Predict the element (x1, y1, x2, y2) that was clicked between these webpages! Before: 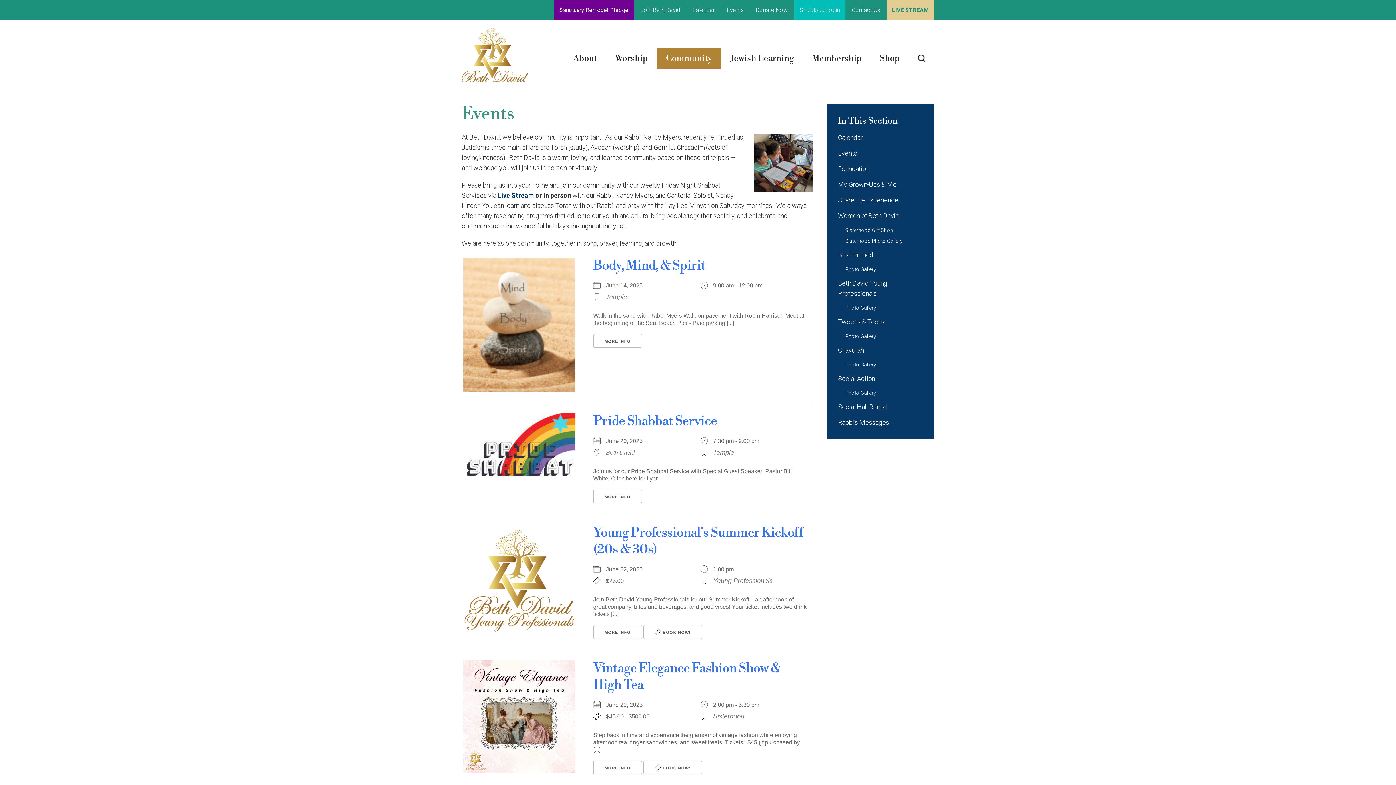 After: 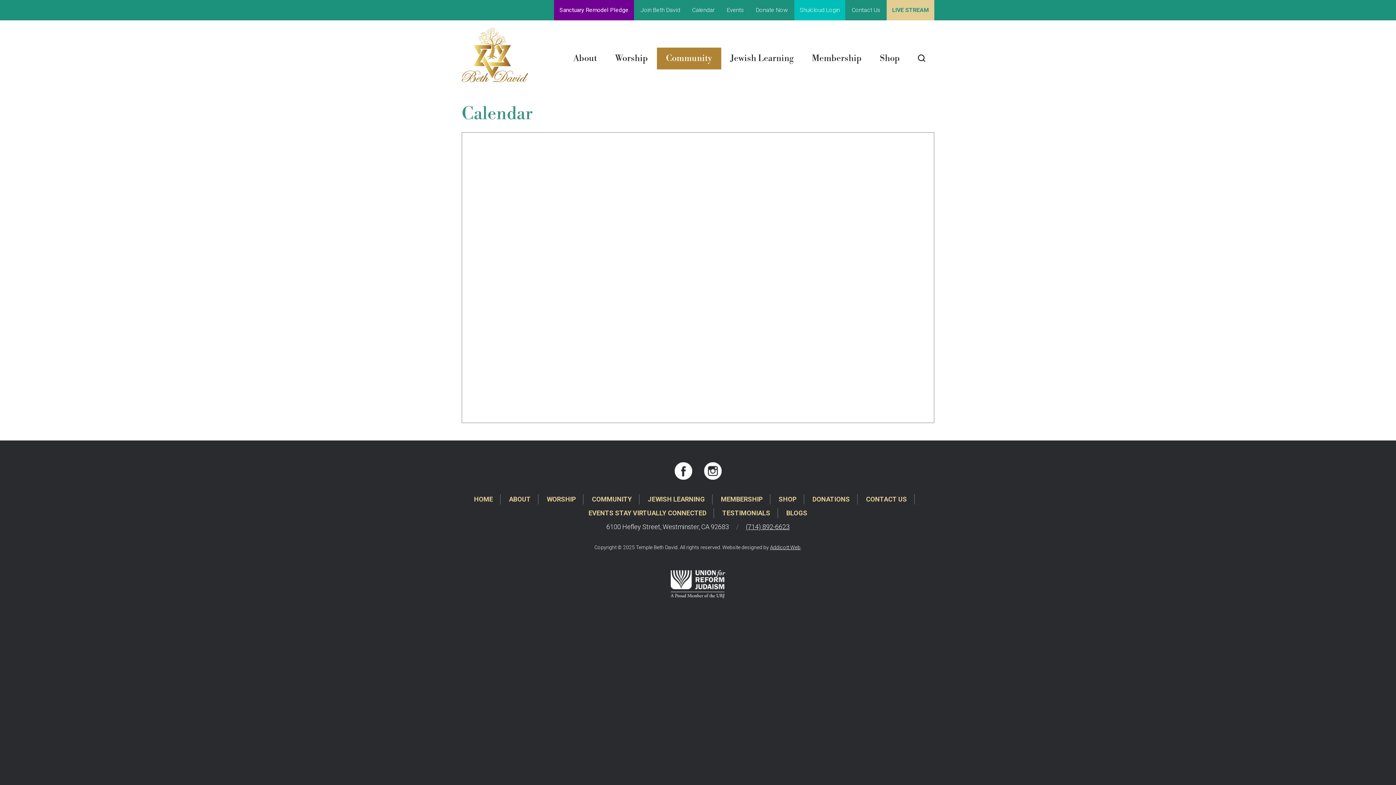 Action: label: Calendar bbox: (686, 0, 720, 20)